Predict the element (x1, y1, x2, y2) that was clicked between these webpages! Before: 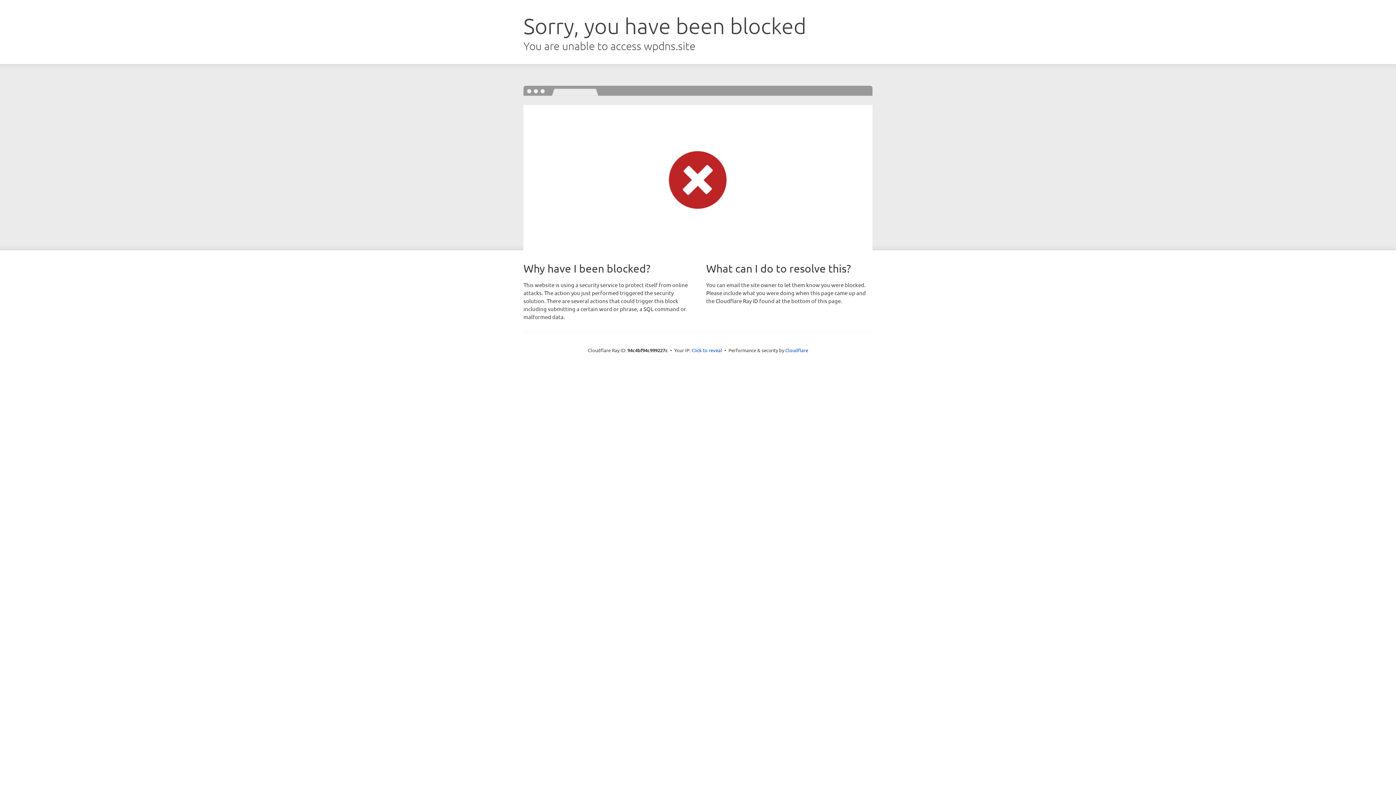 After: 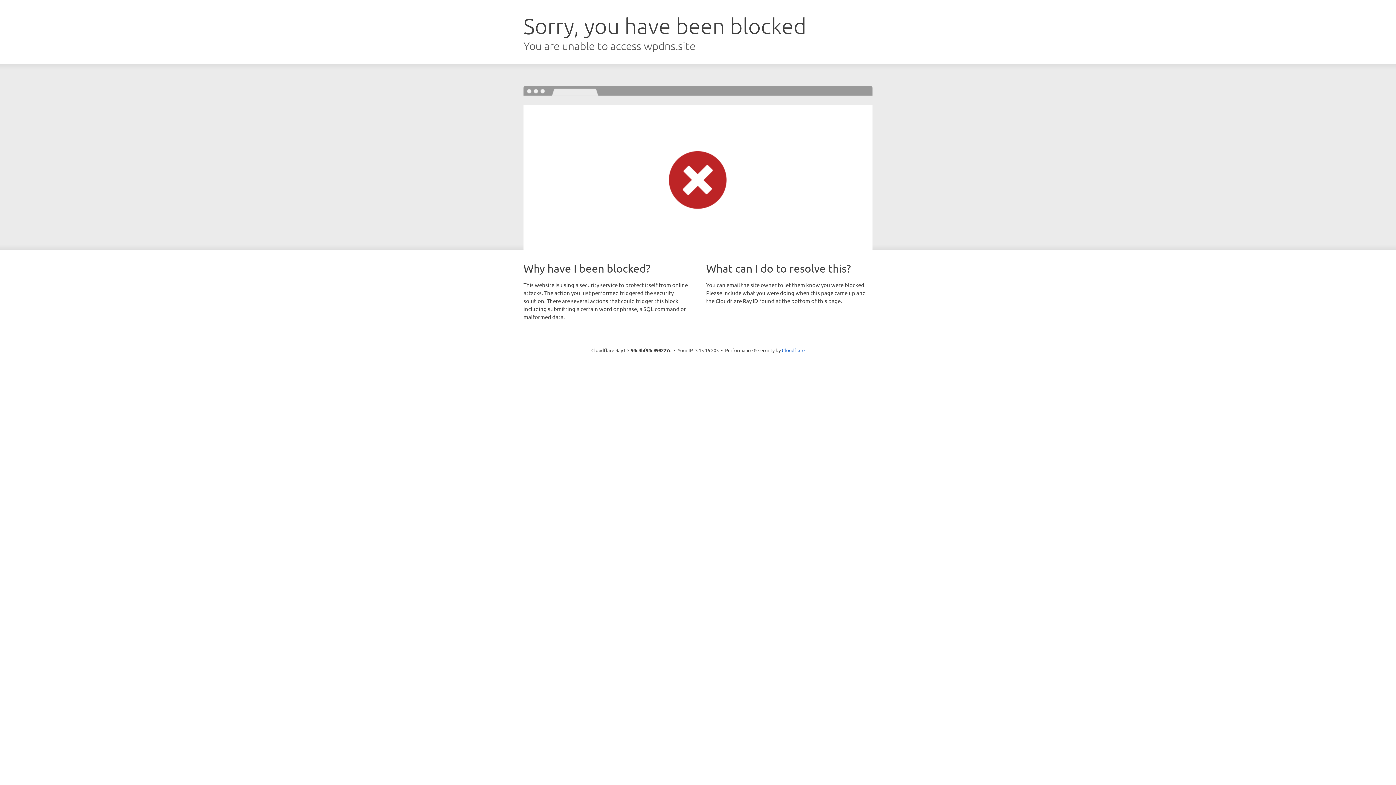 Action: bbox: (691, 346, 722, 353) label: Click to reveal